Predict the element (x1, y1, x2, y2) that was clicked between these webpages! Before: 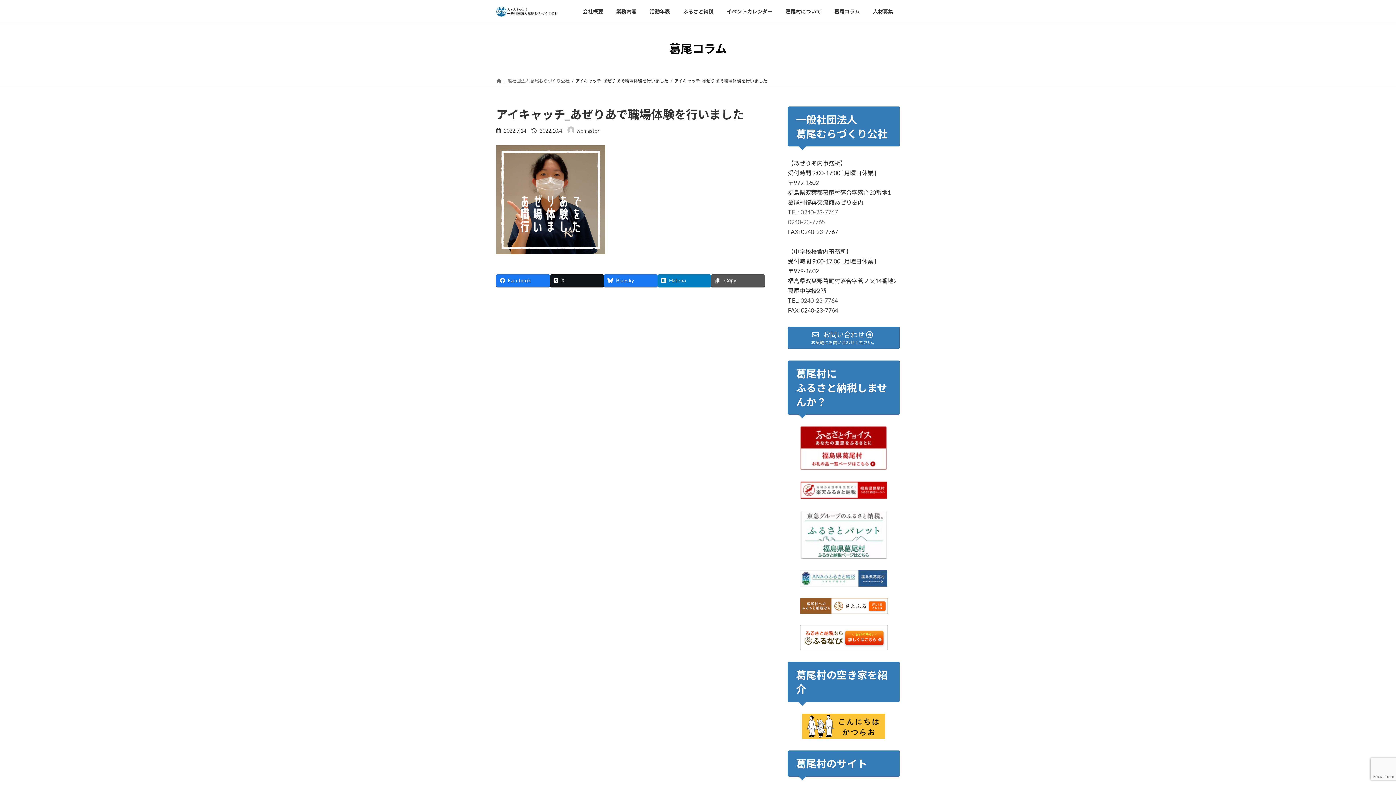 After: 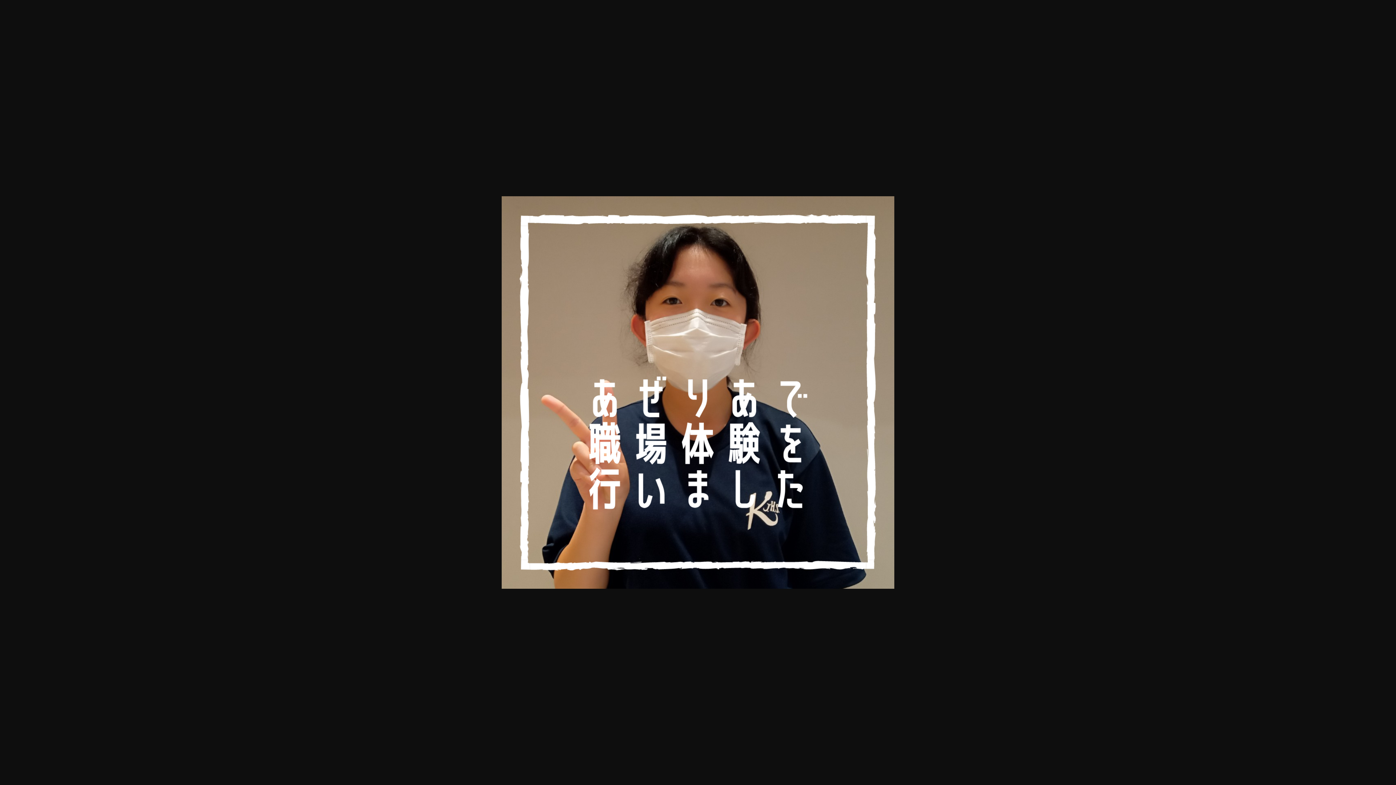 Action: bbox: (496, 248, 605, 255)